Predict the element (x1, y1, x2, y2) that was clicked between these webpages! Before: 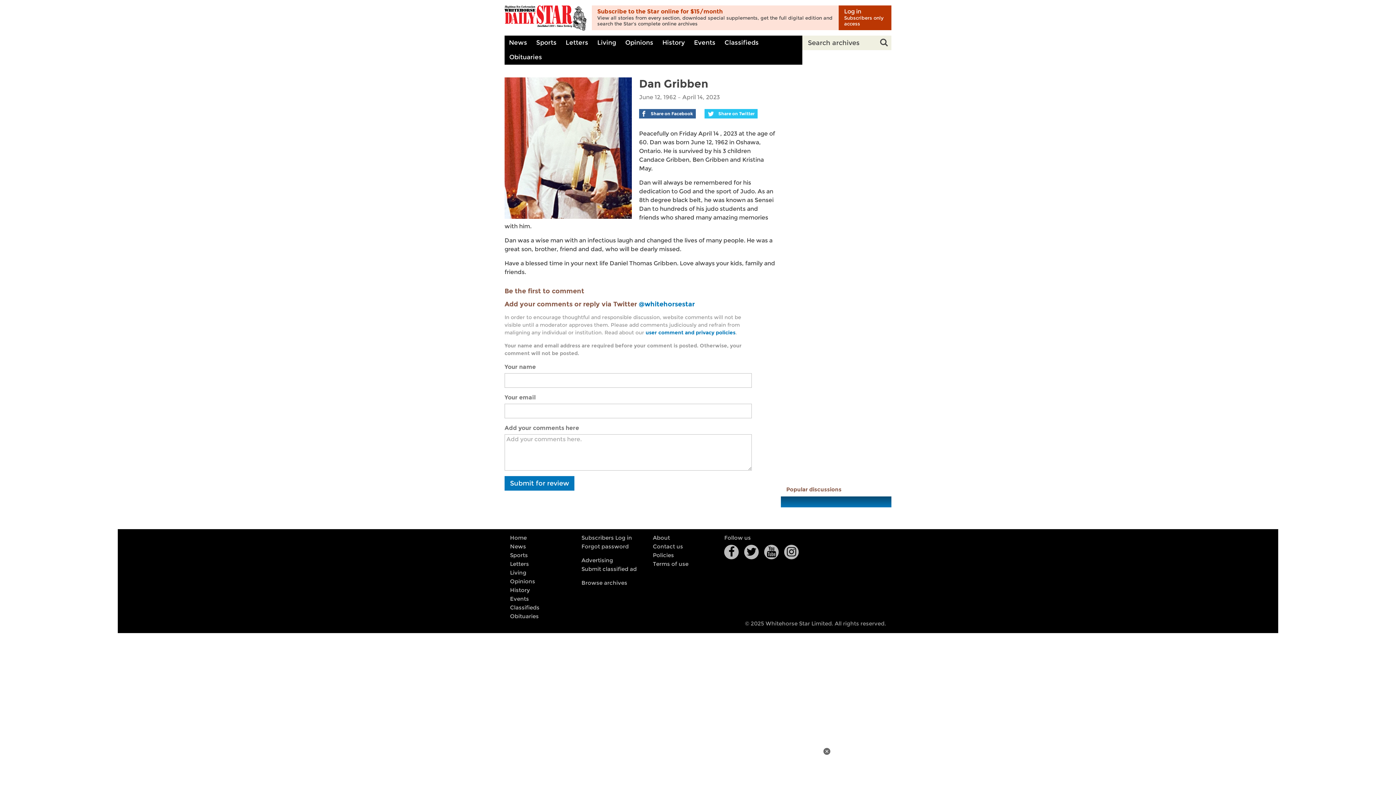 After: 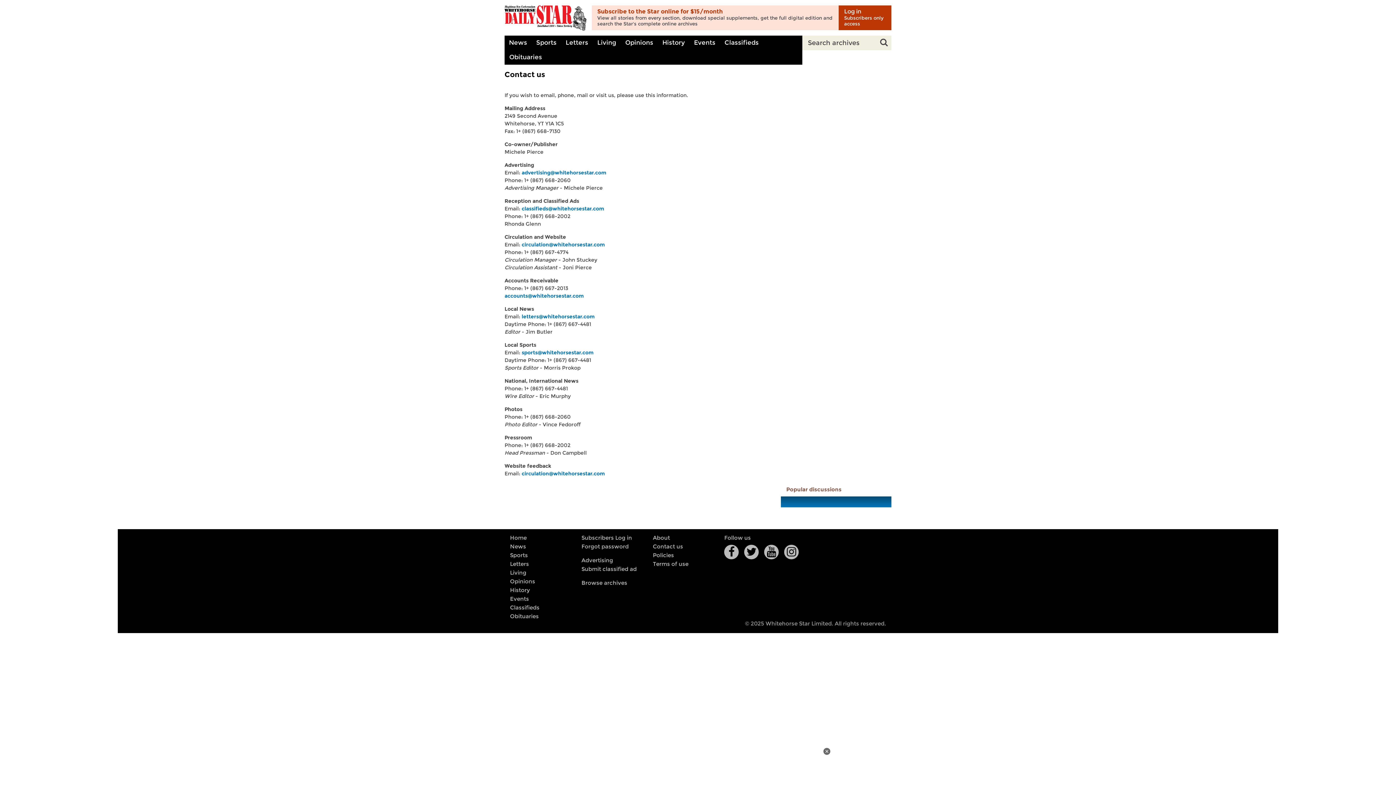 Action: bbox: (653, 543, 683, 550) label: Contact us